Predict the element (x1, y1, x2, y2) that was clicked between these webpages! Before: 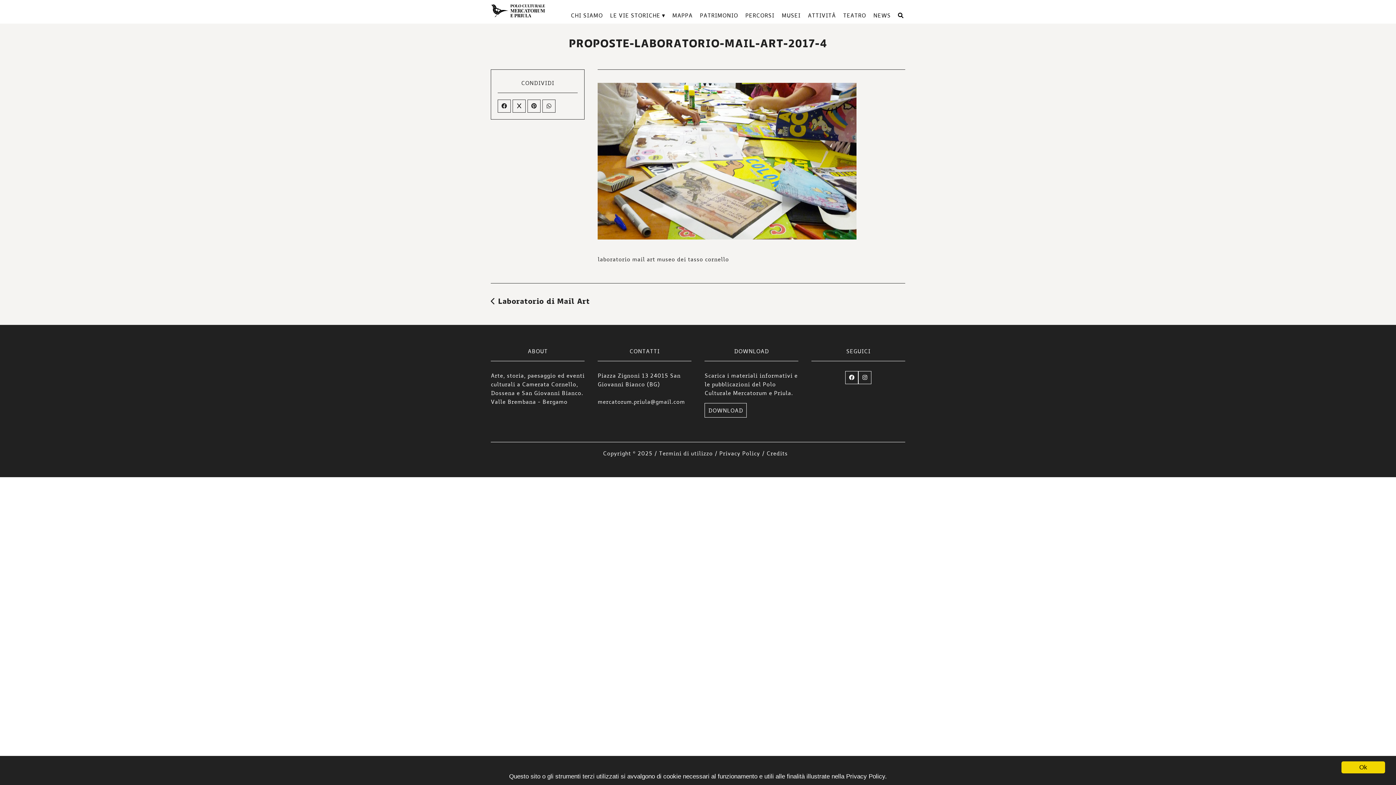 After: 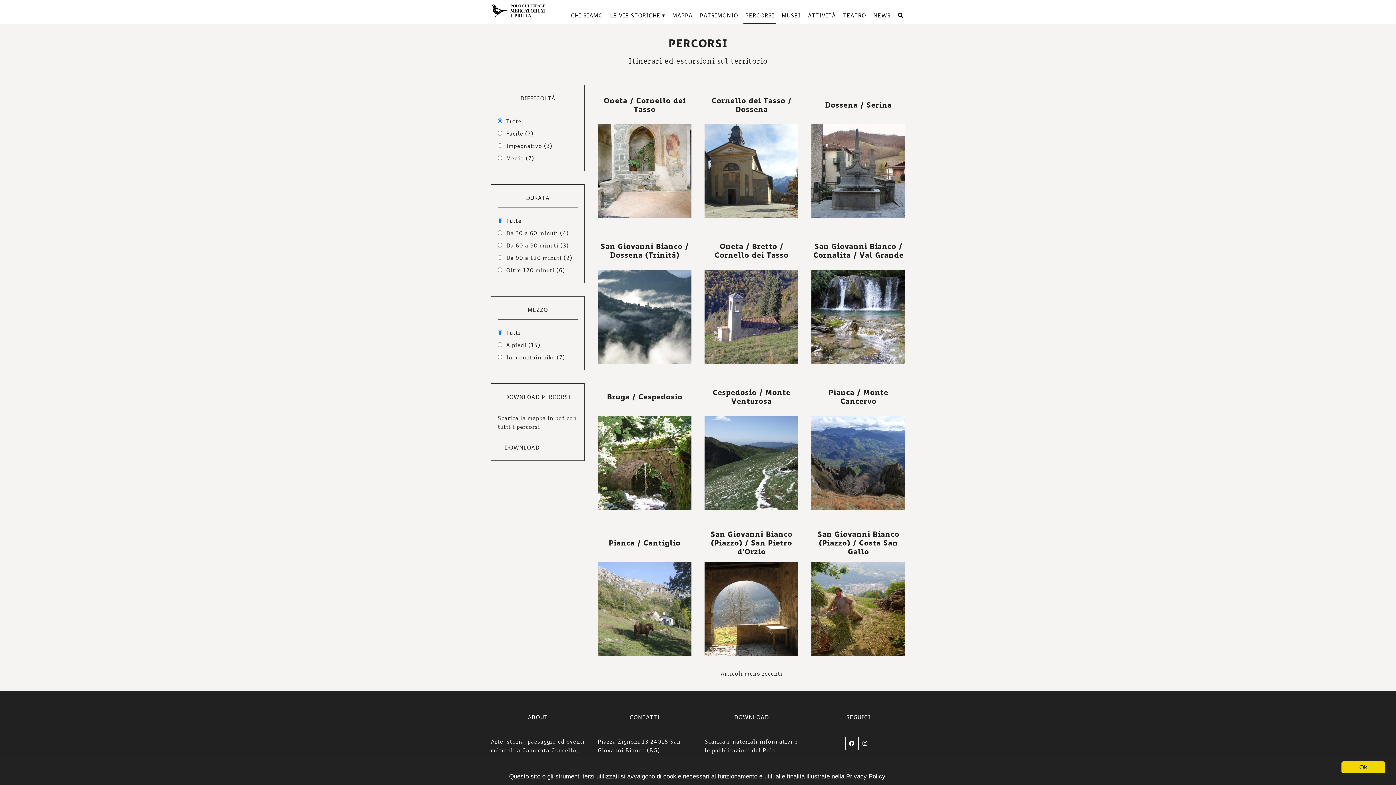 Action: label: PERCORSI bbox: (743, 7, 776, 23)